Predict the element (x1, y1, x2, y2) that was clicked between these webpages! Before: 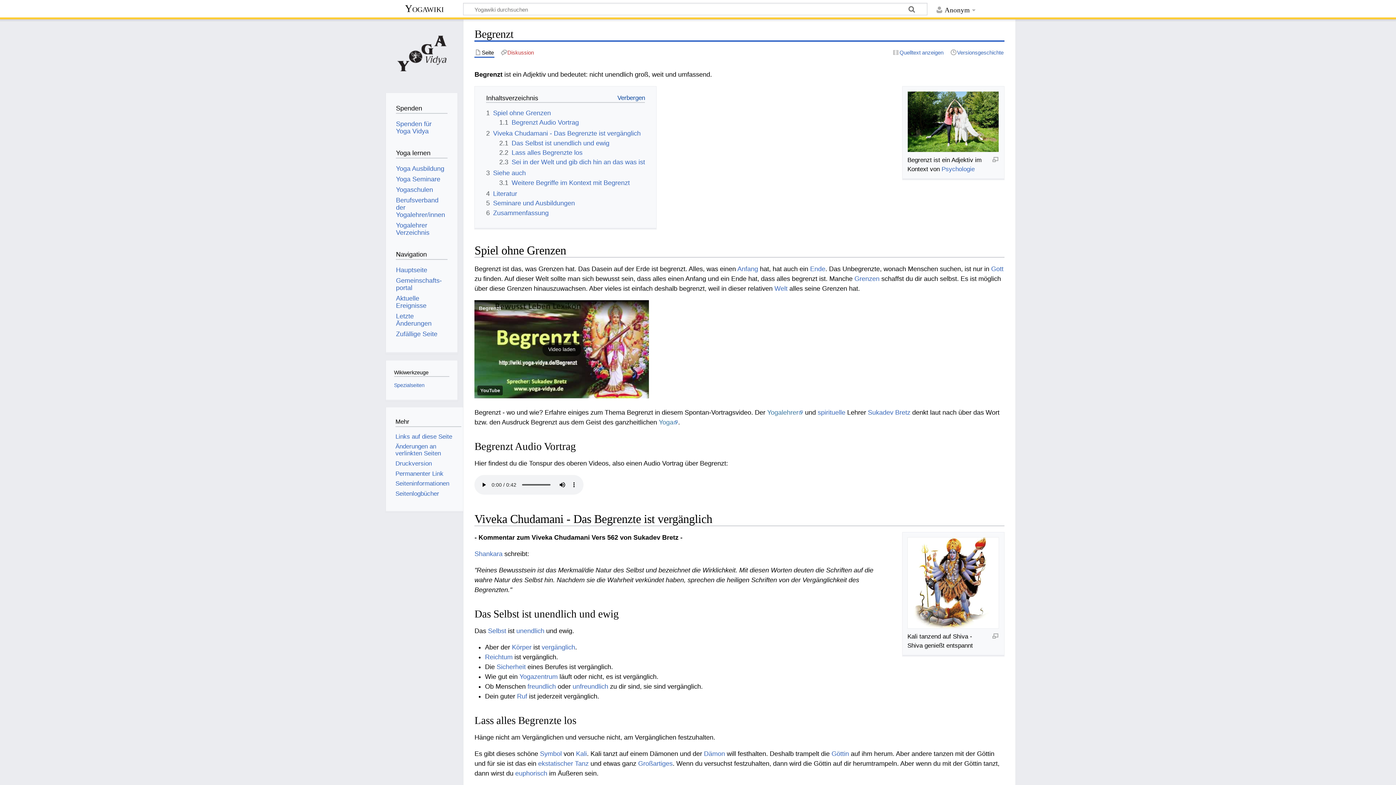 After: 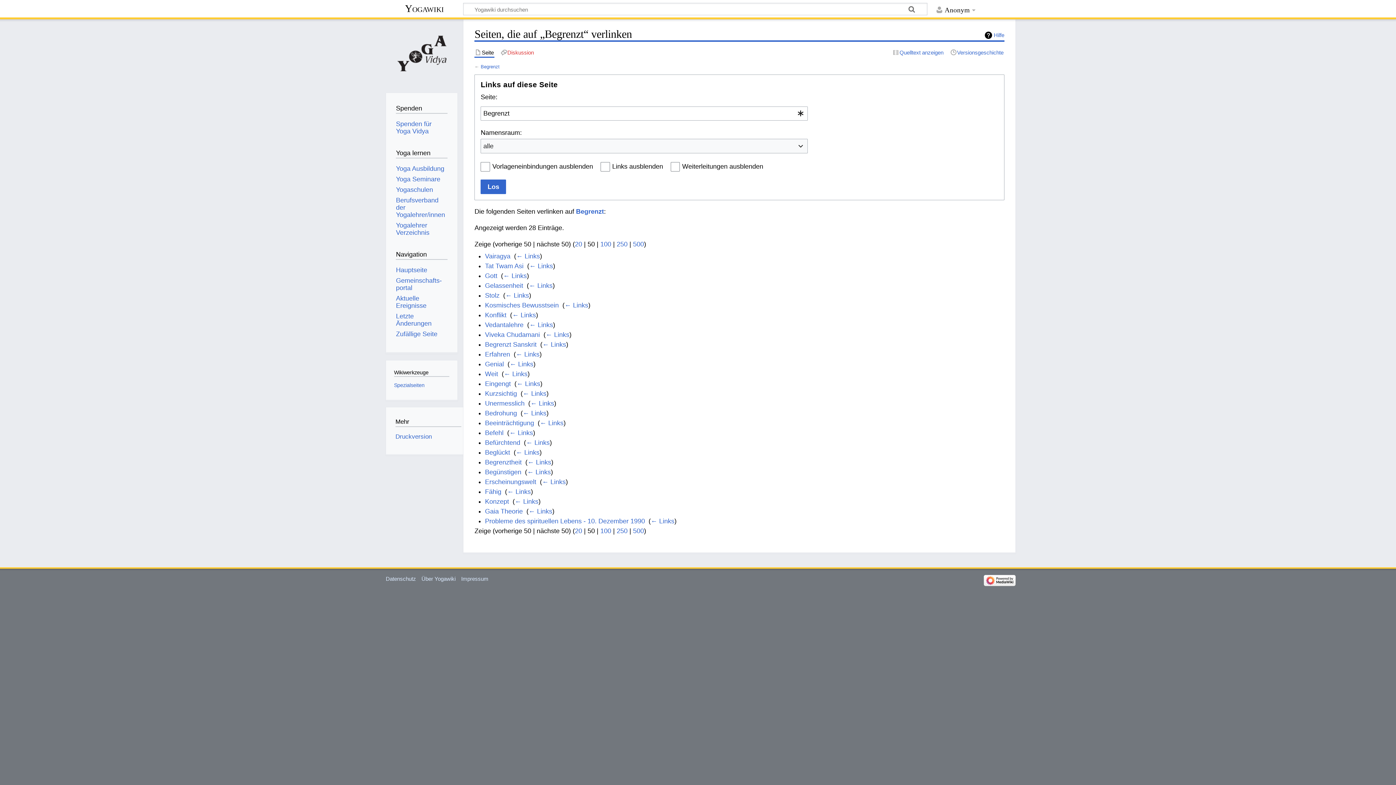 Action: bbox: (395, 433, 452, 440) label: Links auf diese Seite